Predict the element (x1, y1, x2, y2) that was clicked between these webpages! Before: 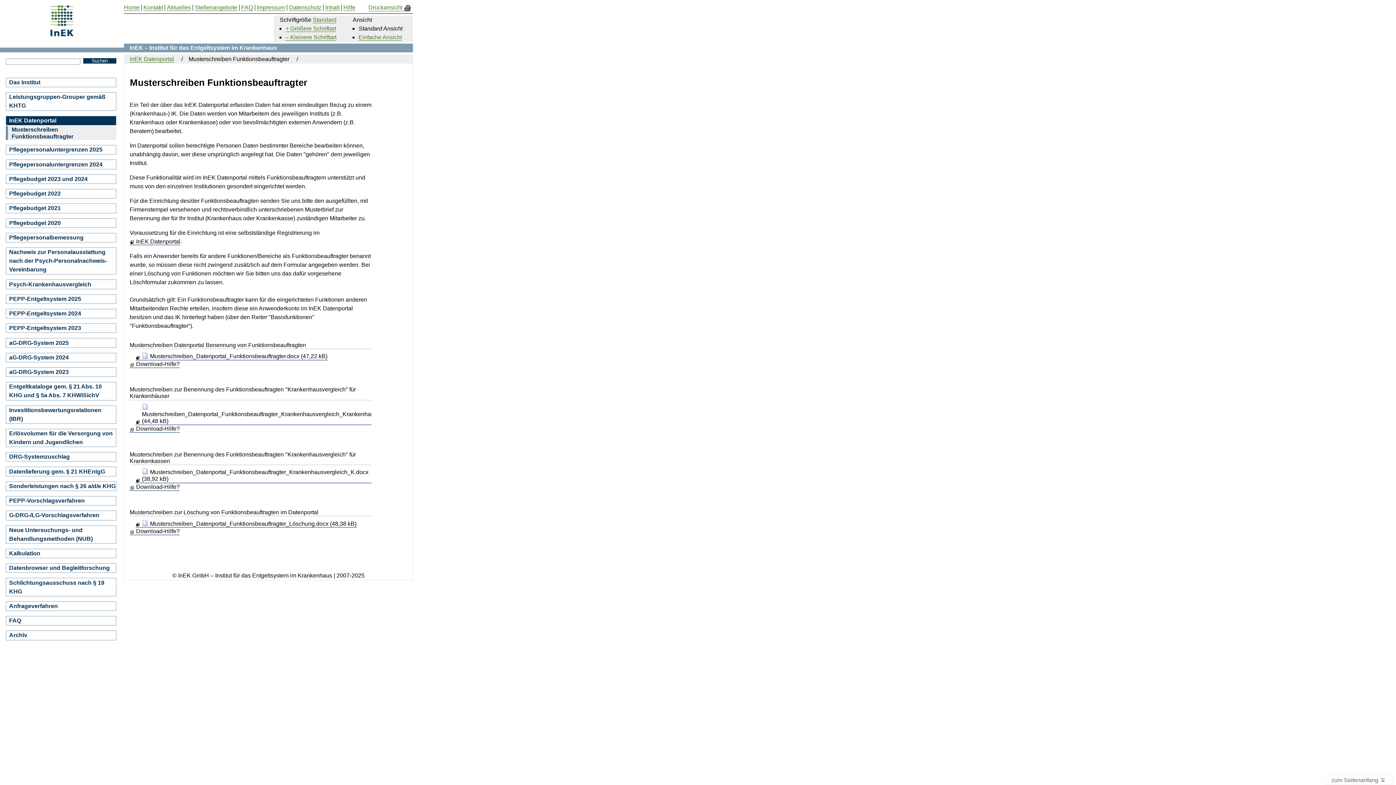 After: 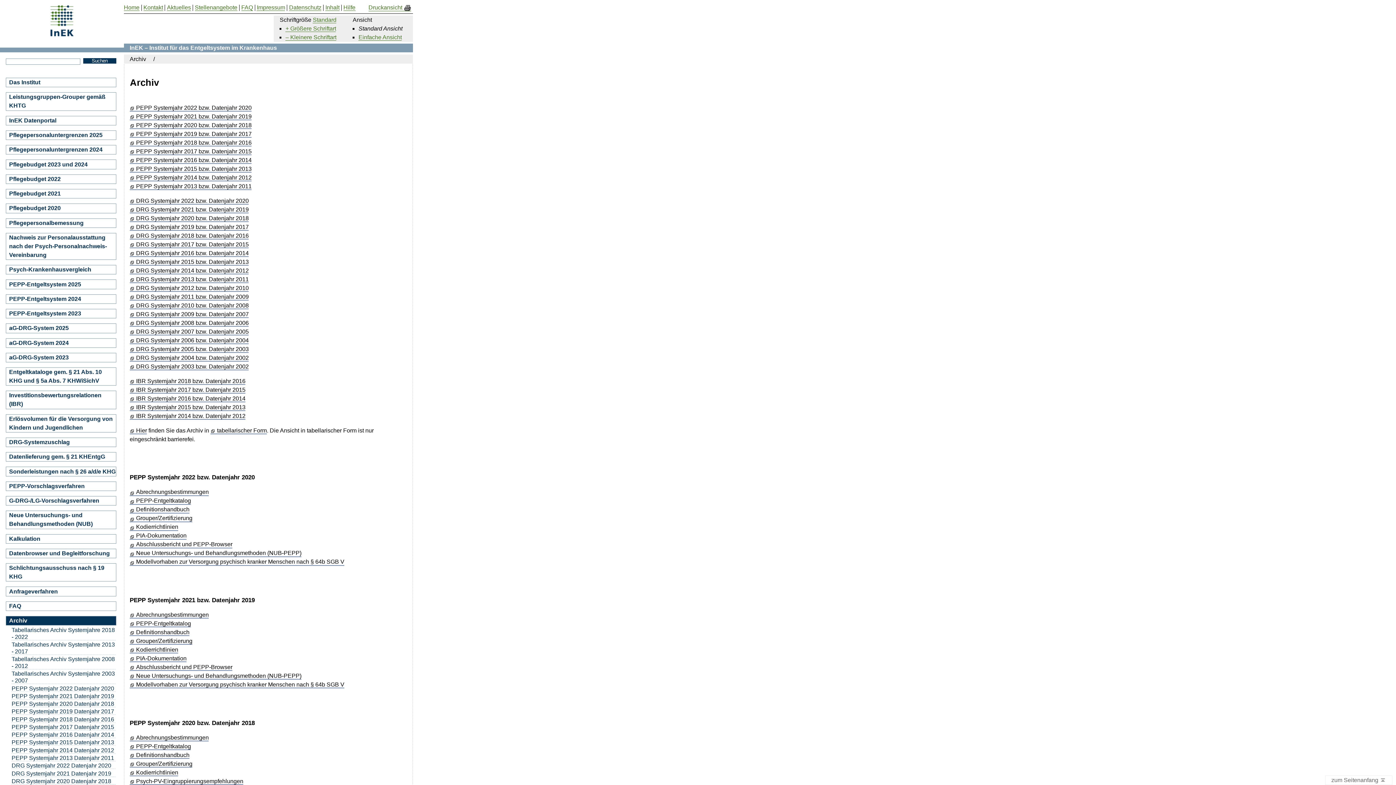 Action: bbox: (5, 631, 116, 640) label: Archiv